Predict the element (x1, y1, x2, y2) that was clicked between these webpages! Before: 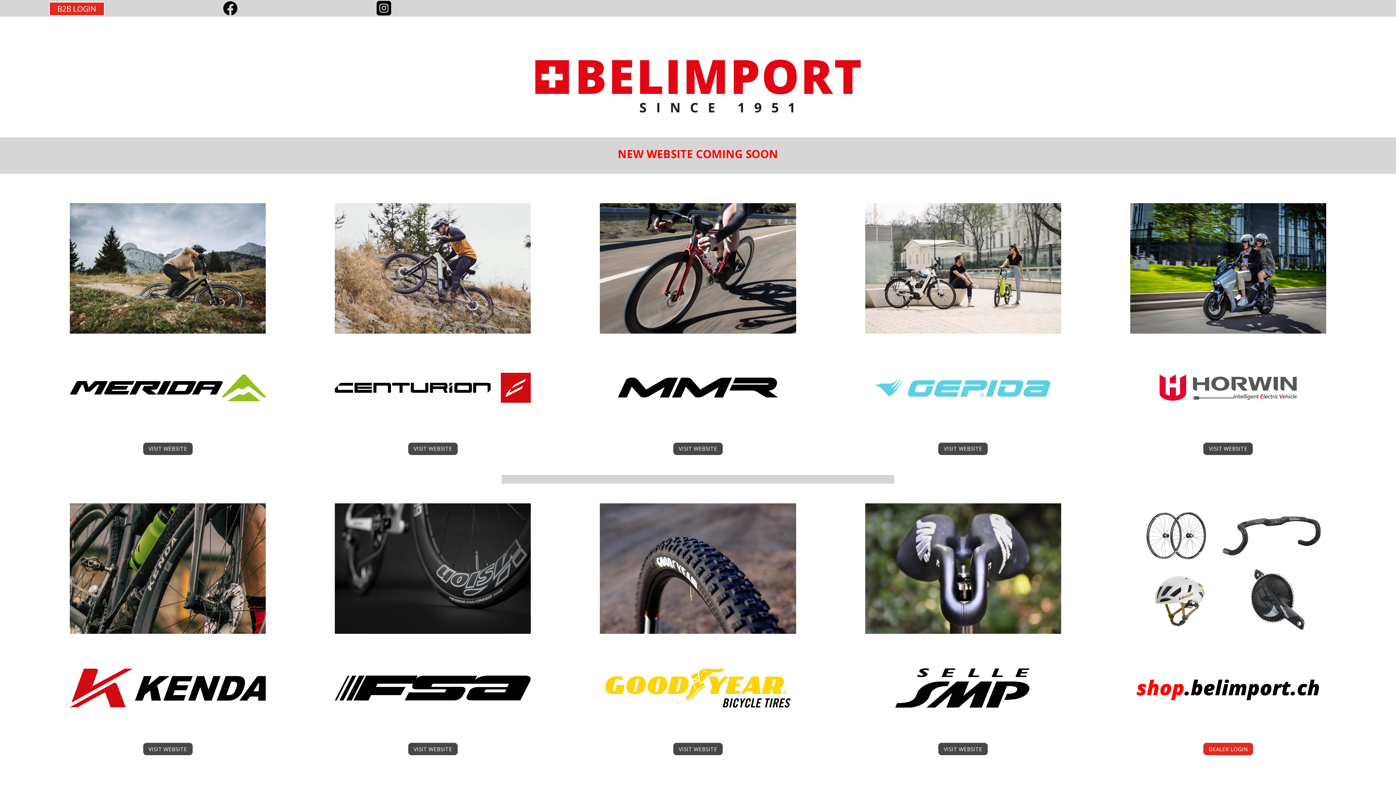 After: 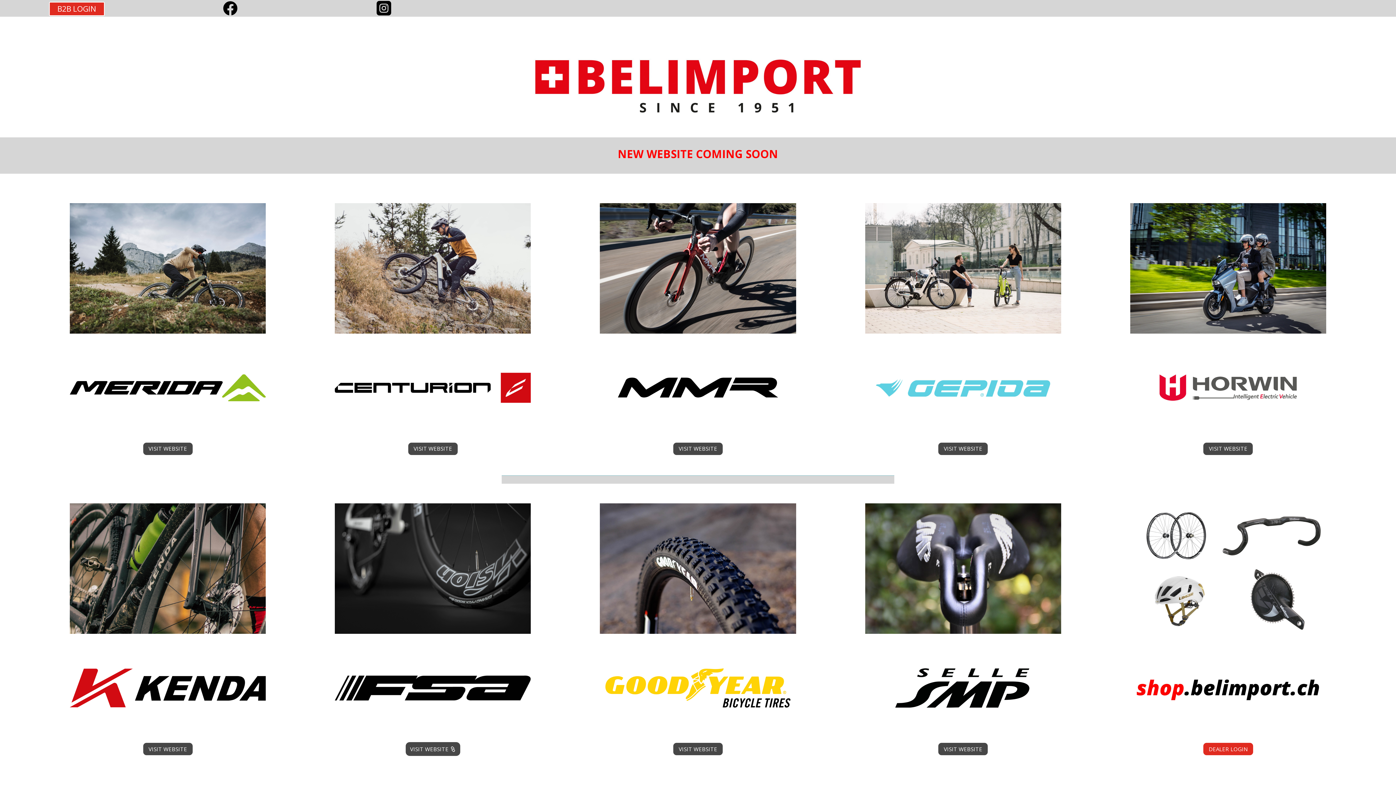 Action: bbox: (407, 742, 458, 756) label: VISIT WEBSITE